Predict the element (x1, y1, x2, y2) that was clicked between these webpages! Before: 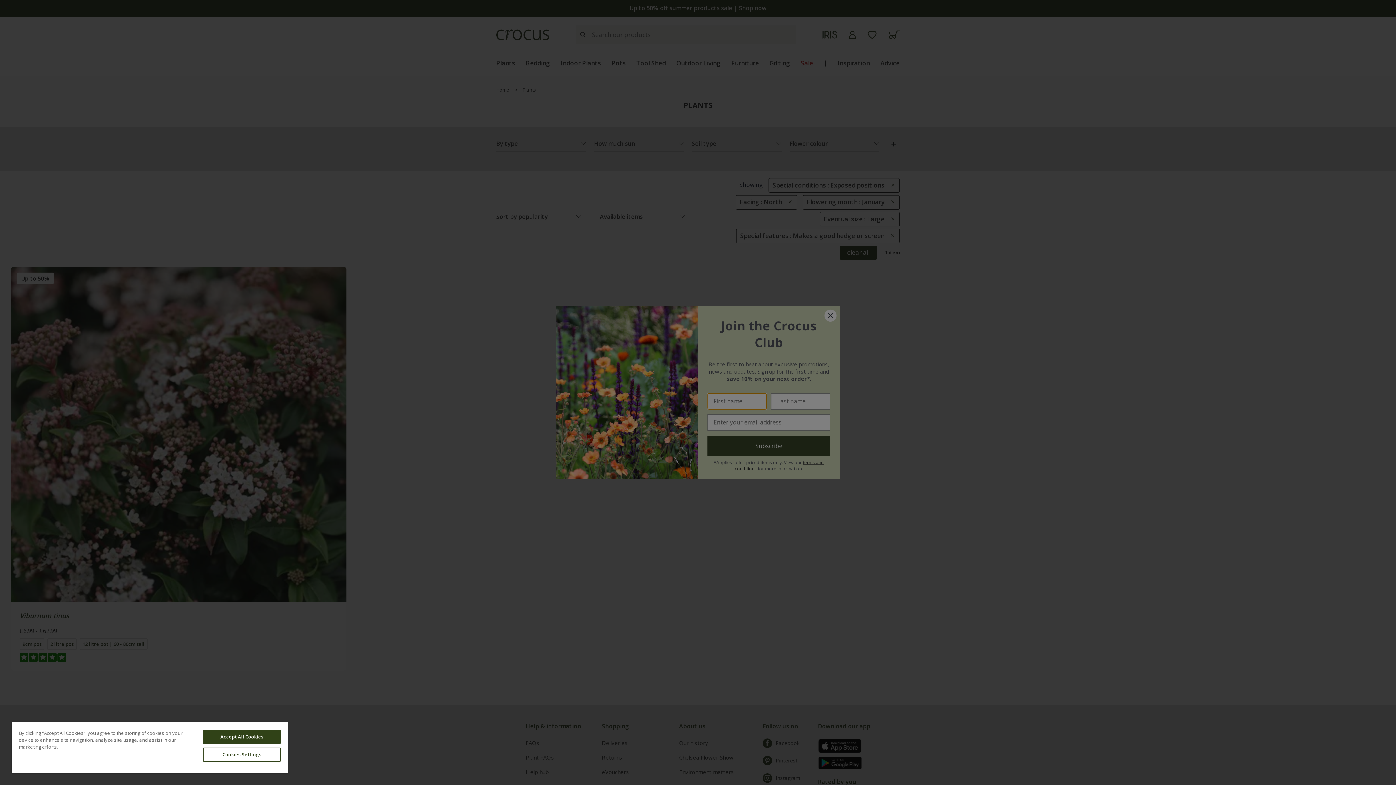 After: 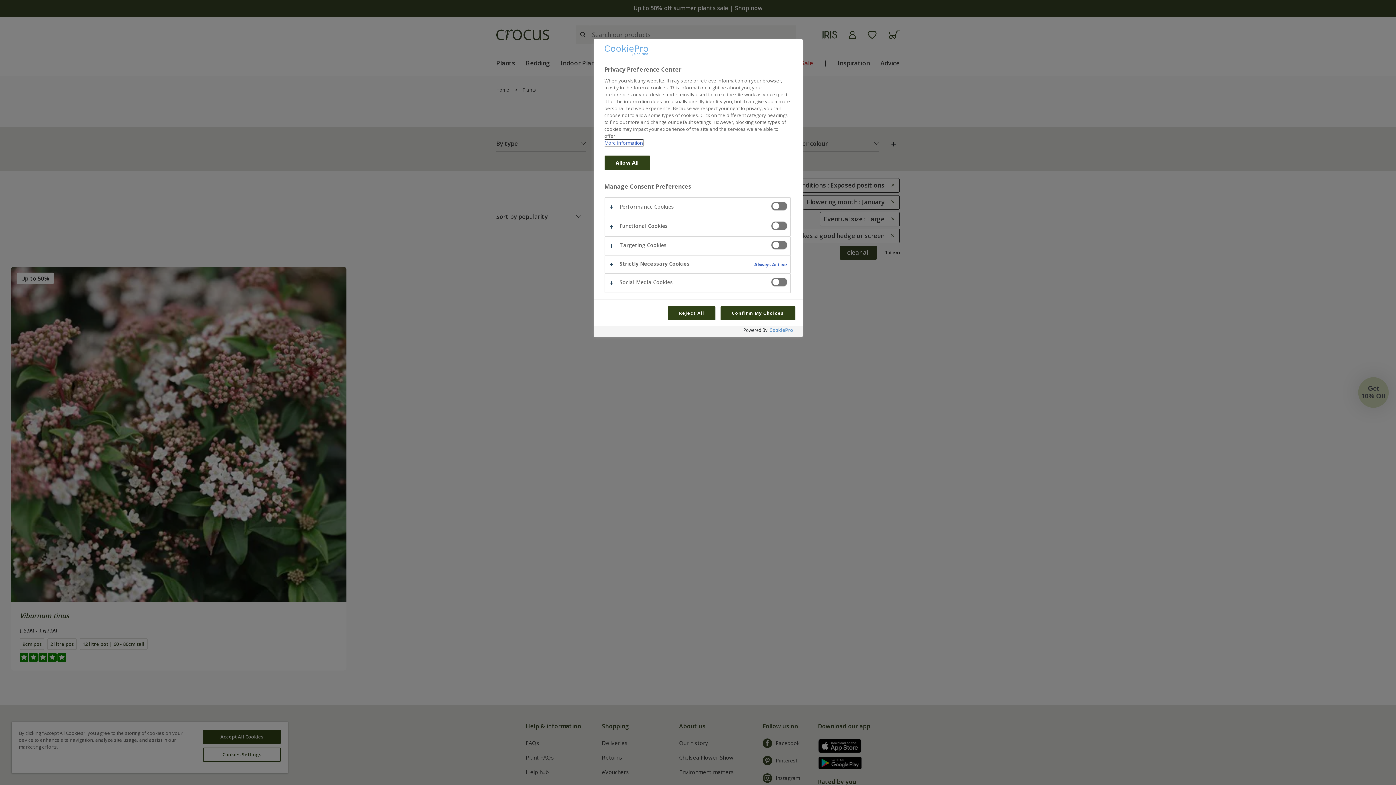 Action: label: Cookies Settings bbox: (203, 748, 280, 762)